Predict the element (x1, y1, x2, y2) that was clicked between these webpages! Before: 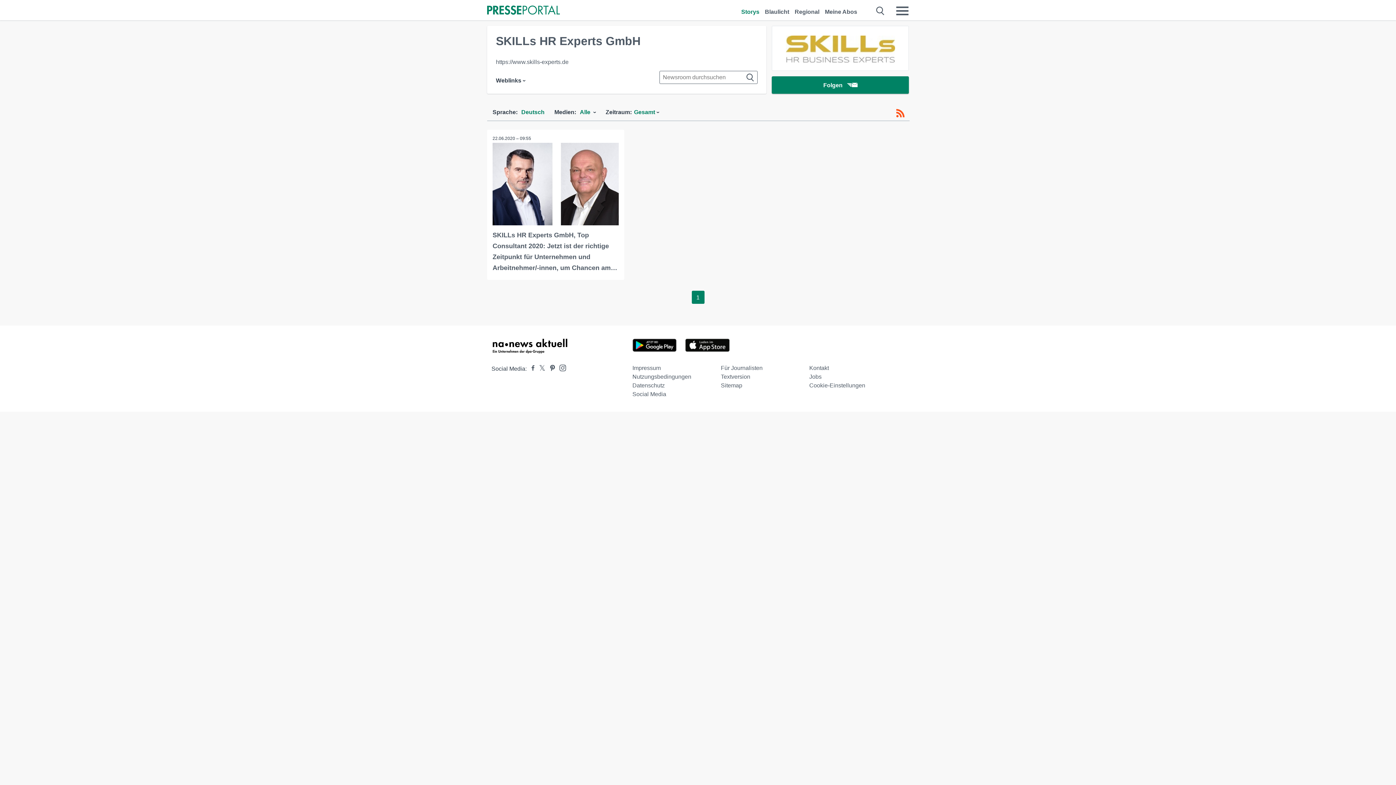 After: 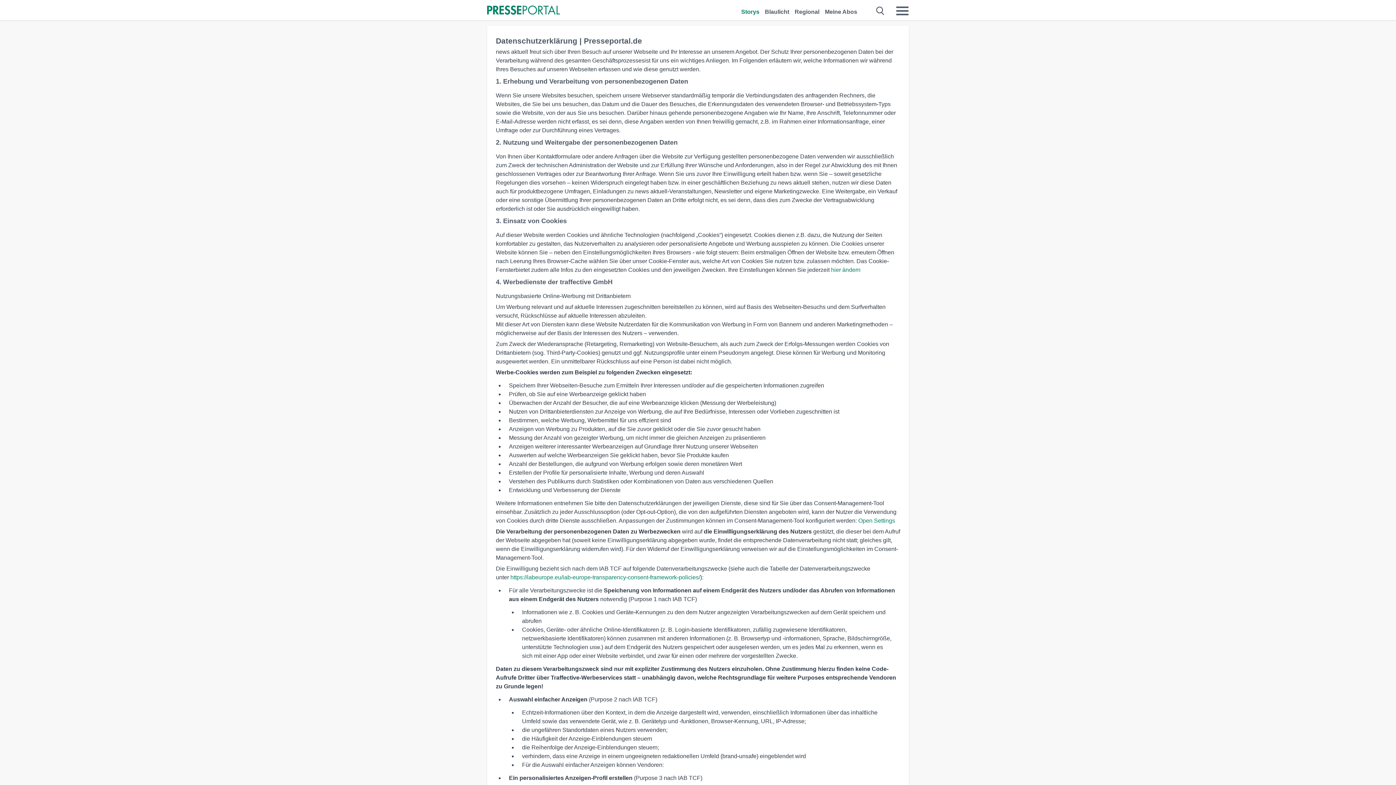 Action: bbox: (632, 382, 664, 388) label: Datenschutz